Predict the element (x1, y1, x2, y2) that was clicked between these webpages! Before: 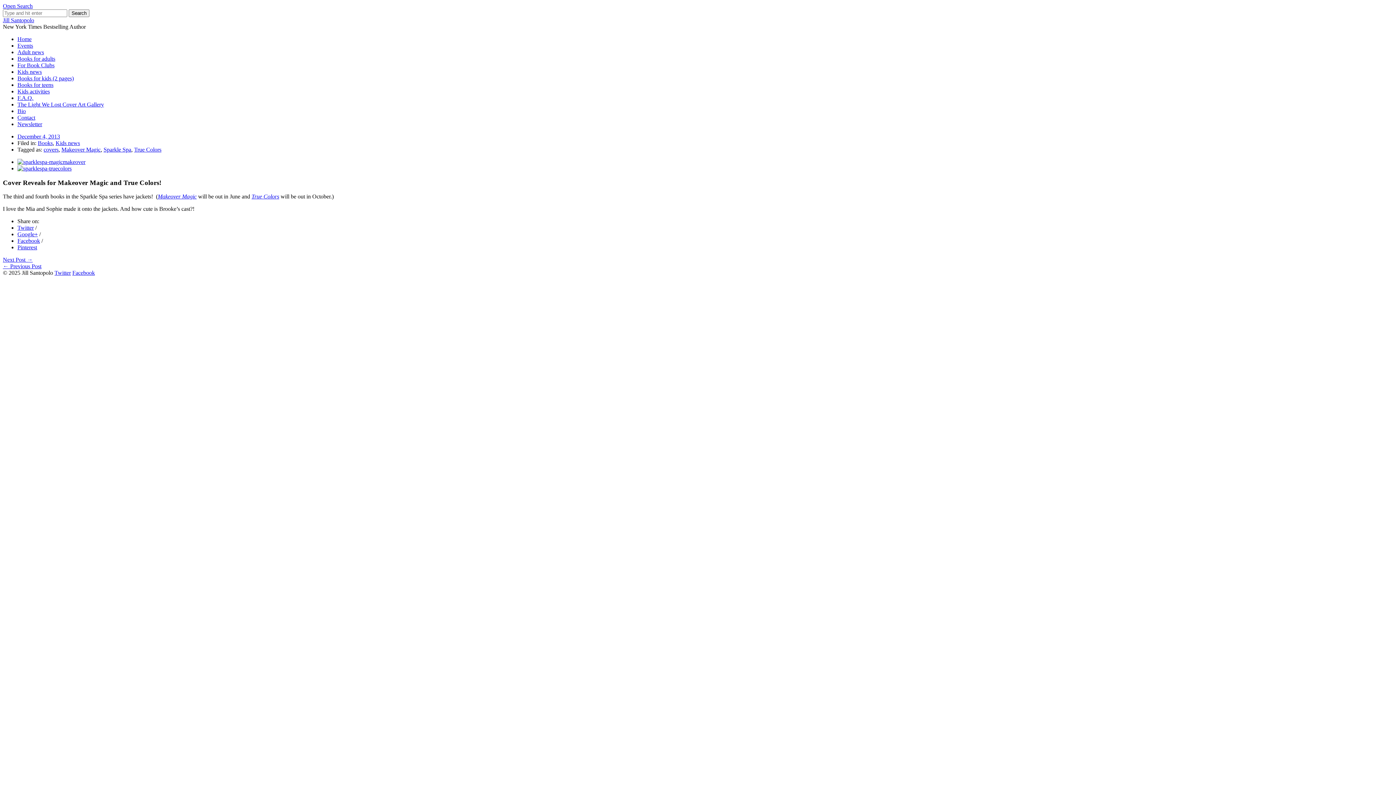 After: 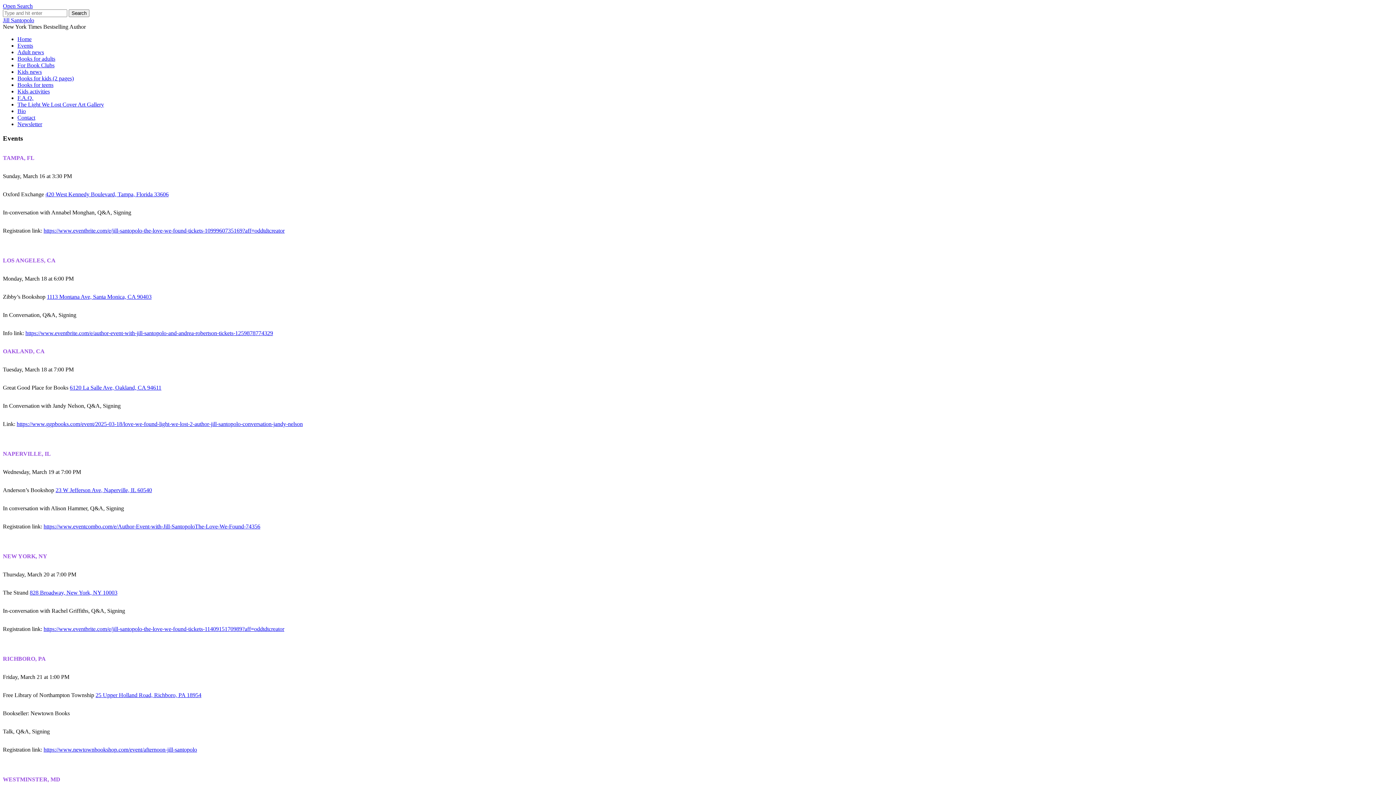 Action: bbox: (17, 42, 33, 48) label: Events